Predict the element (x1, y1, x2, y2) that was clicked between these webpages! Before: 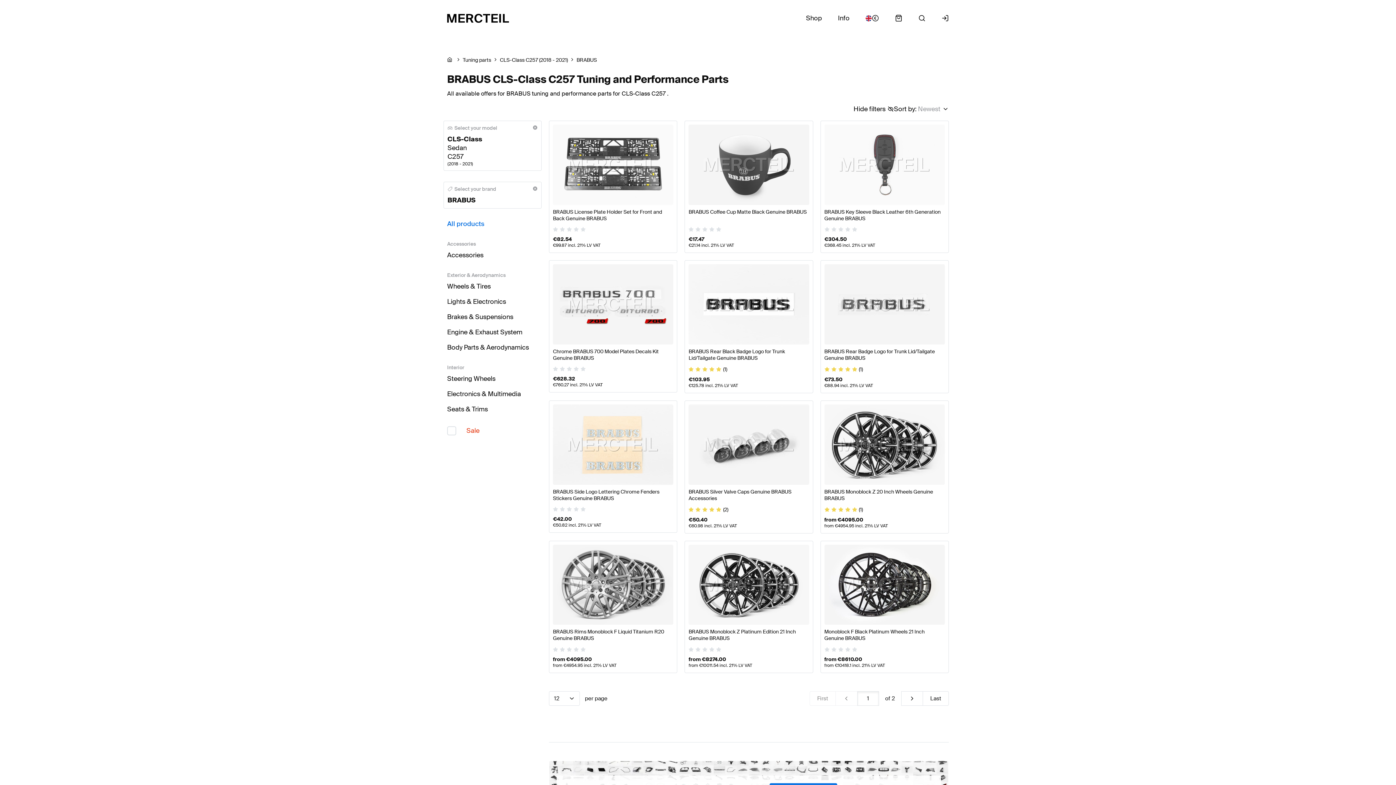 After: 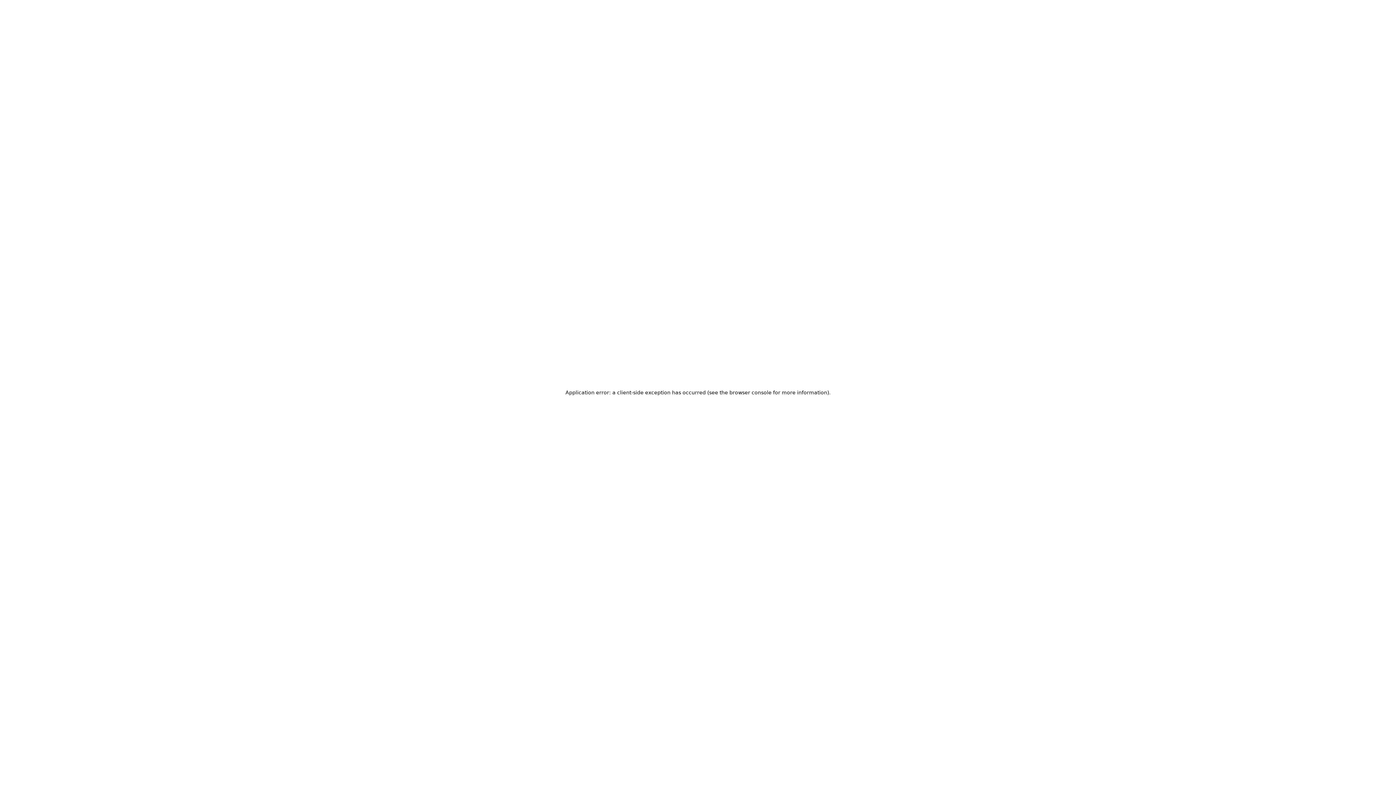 Action: label: Info bbox: (830, 7, 857, 29)